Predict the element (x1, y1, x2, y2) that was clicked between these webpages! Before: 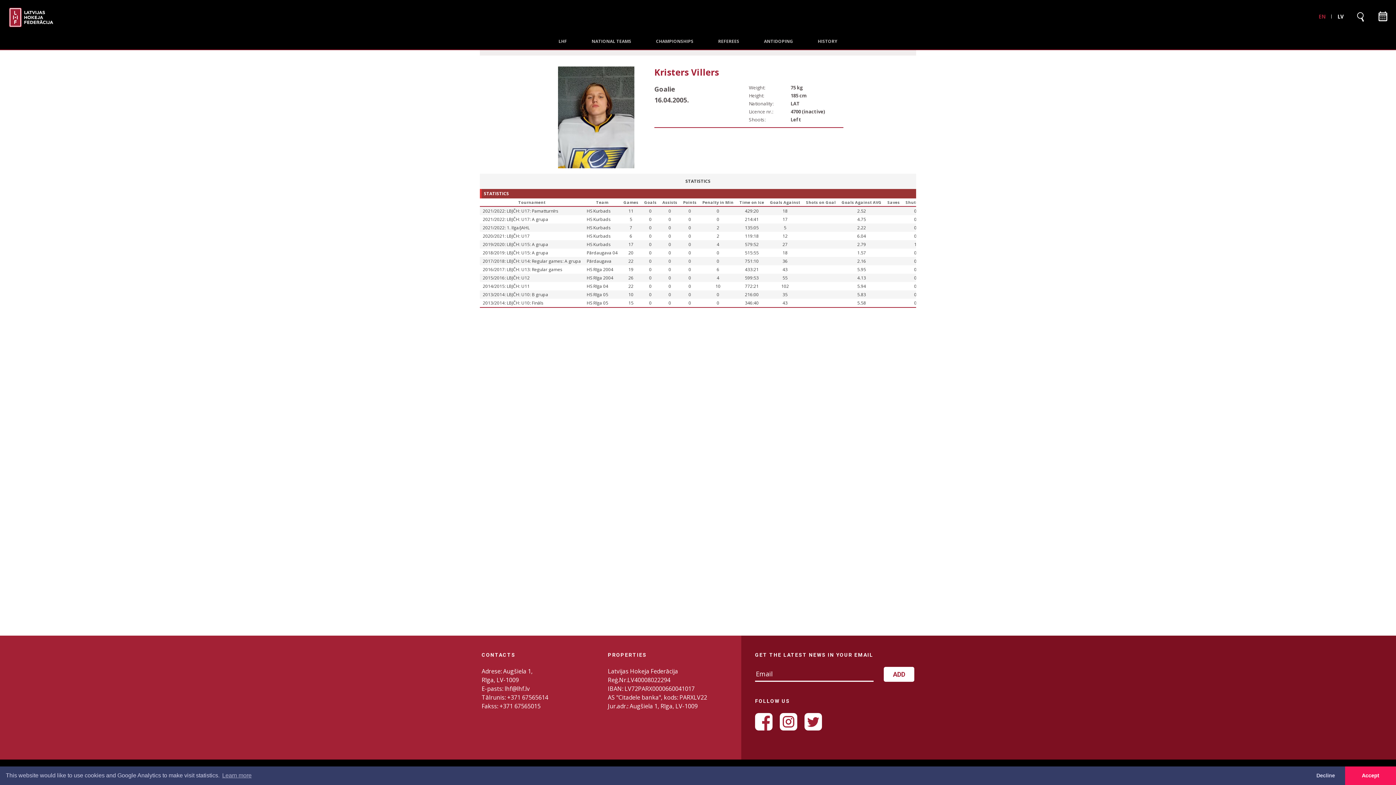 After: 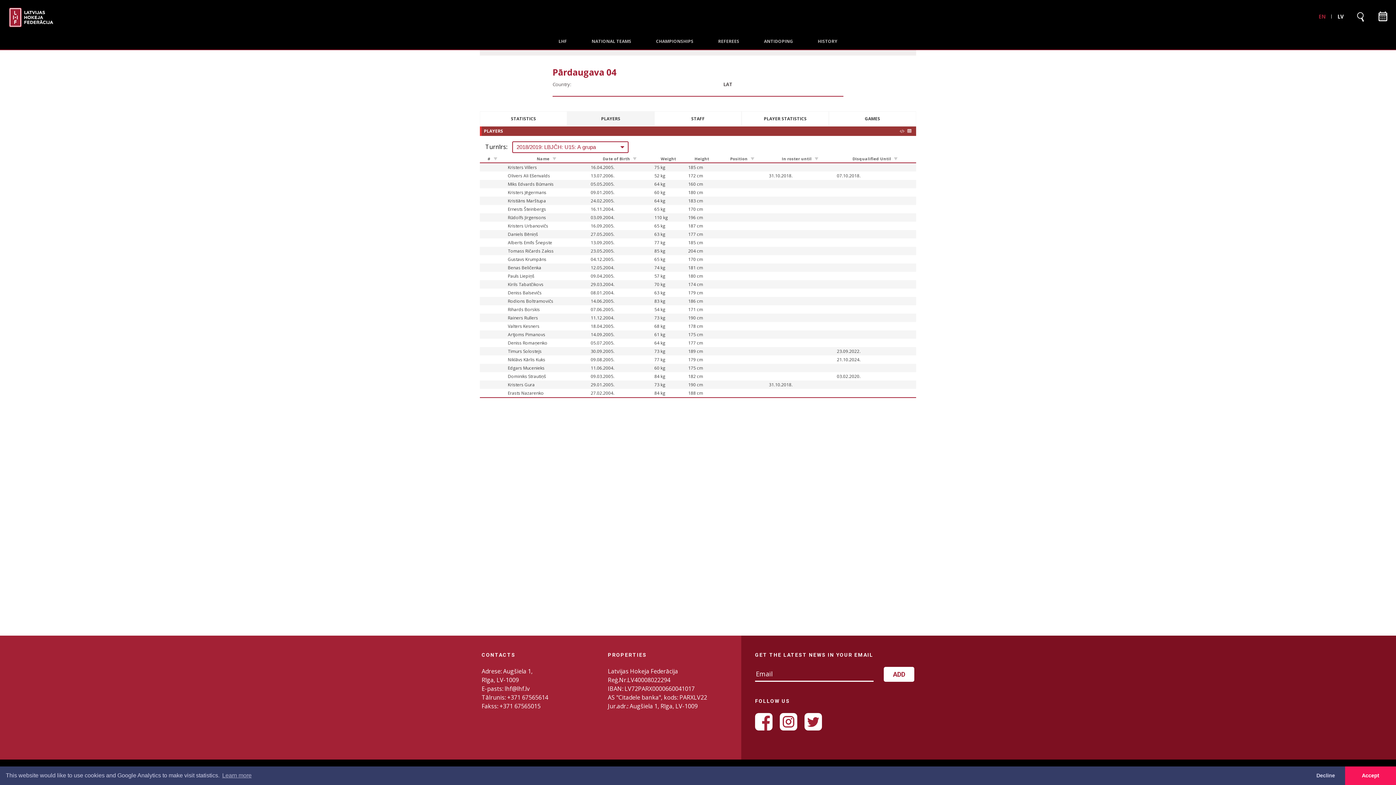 Action: bbox: (586, 249, 617, 256) label: Pārdaugava 04